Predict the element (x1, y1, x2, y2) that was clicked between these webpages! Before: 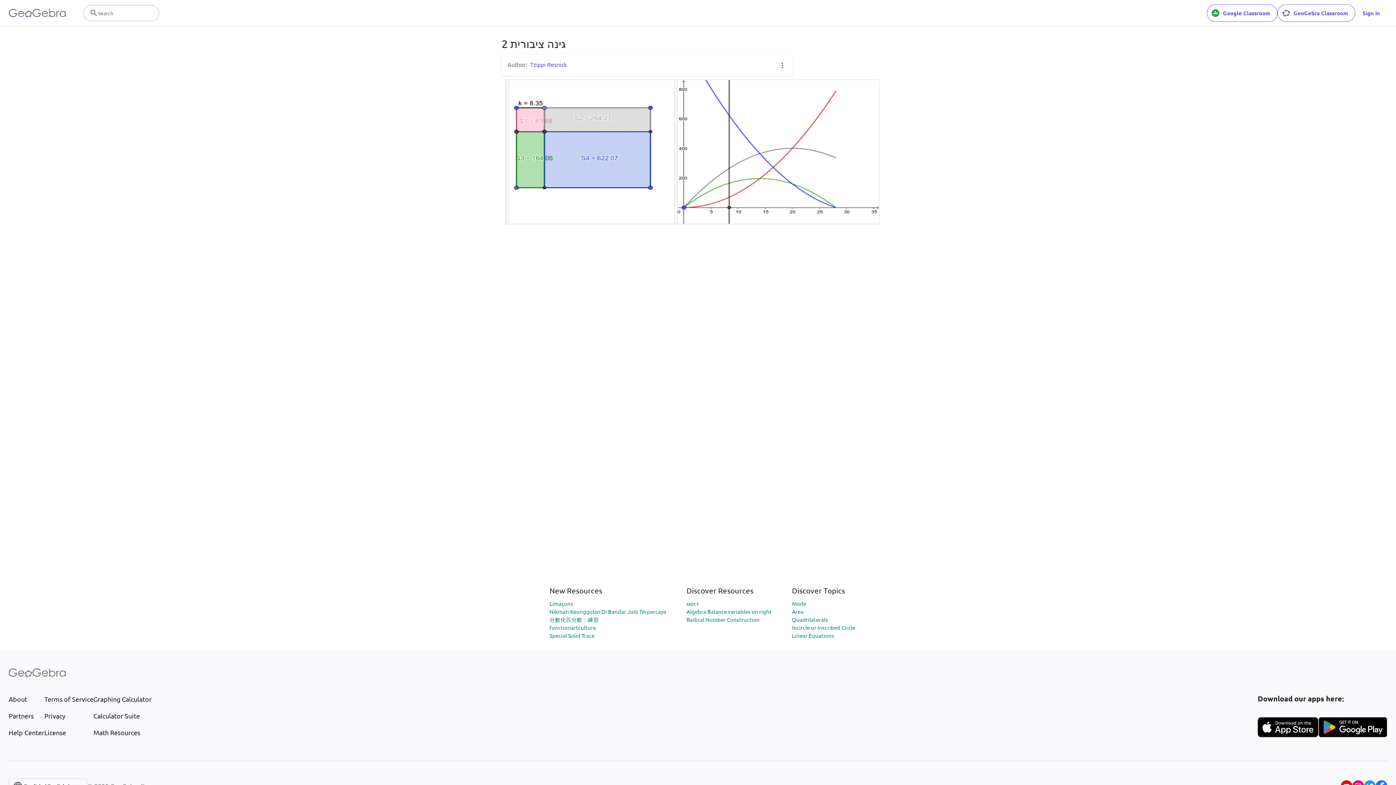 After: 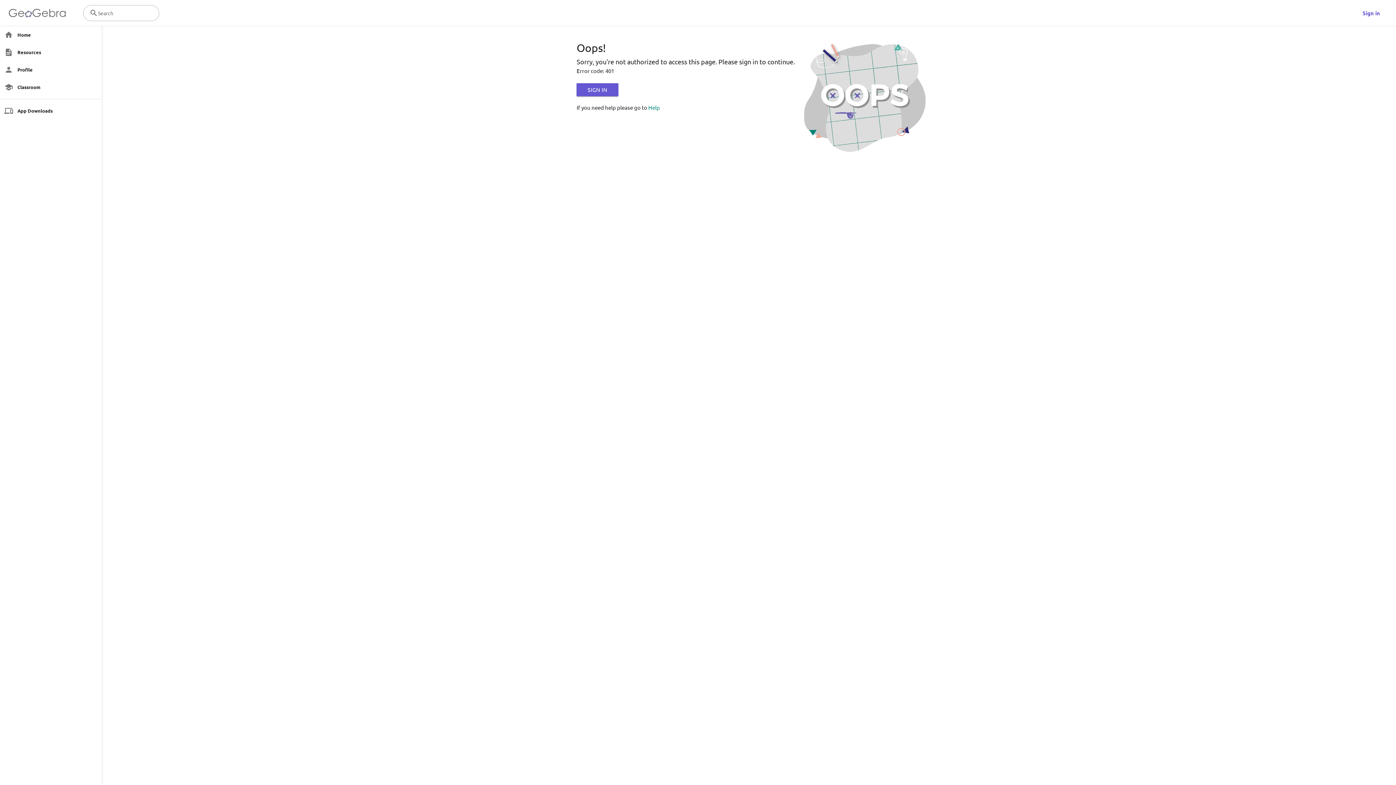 Action: bbox: (549, 608, 666, 615) label: Nikmati Keunggulan Di Bandar Judi Terpercaya